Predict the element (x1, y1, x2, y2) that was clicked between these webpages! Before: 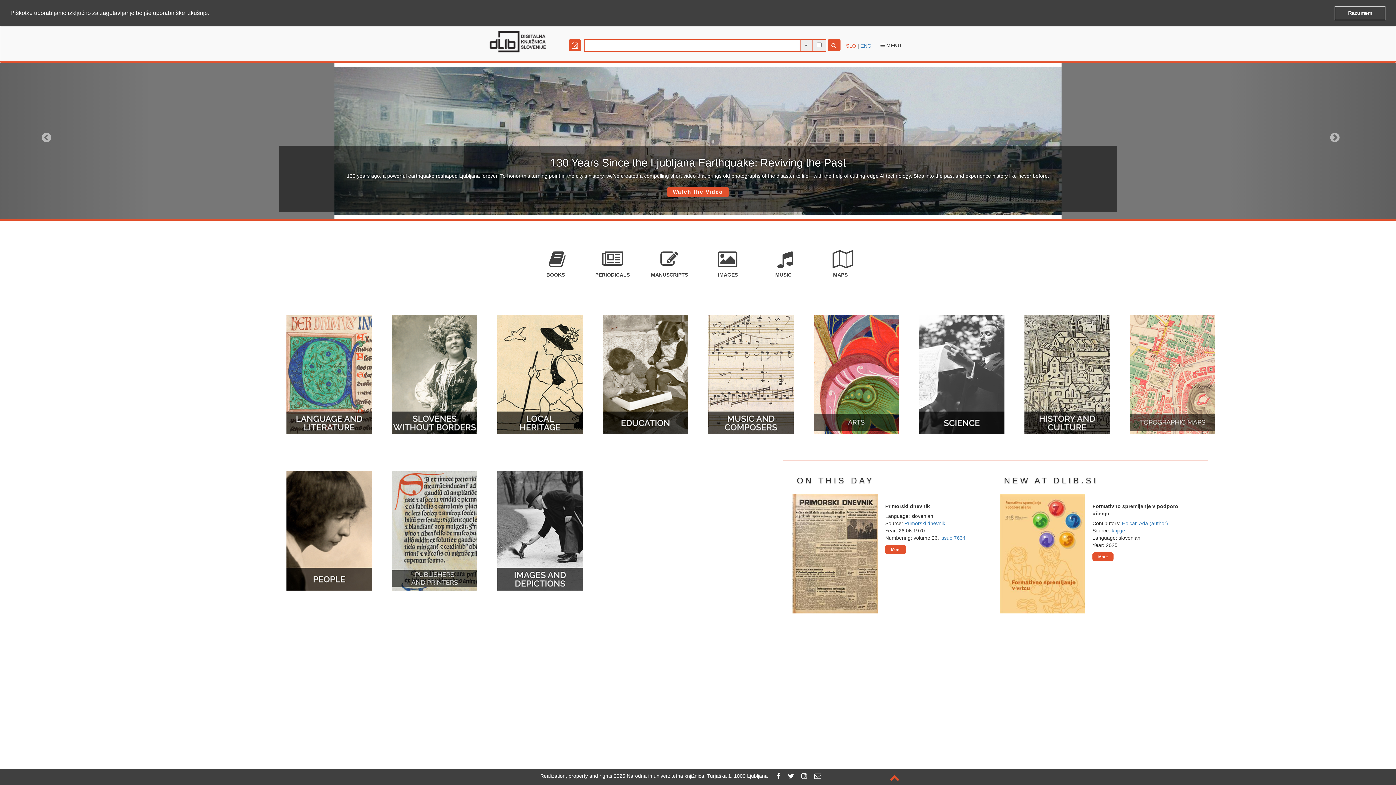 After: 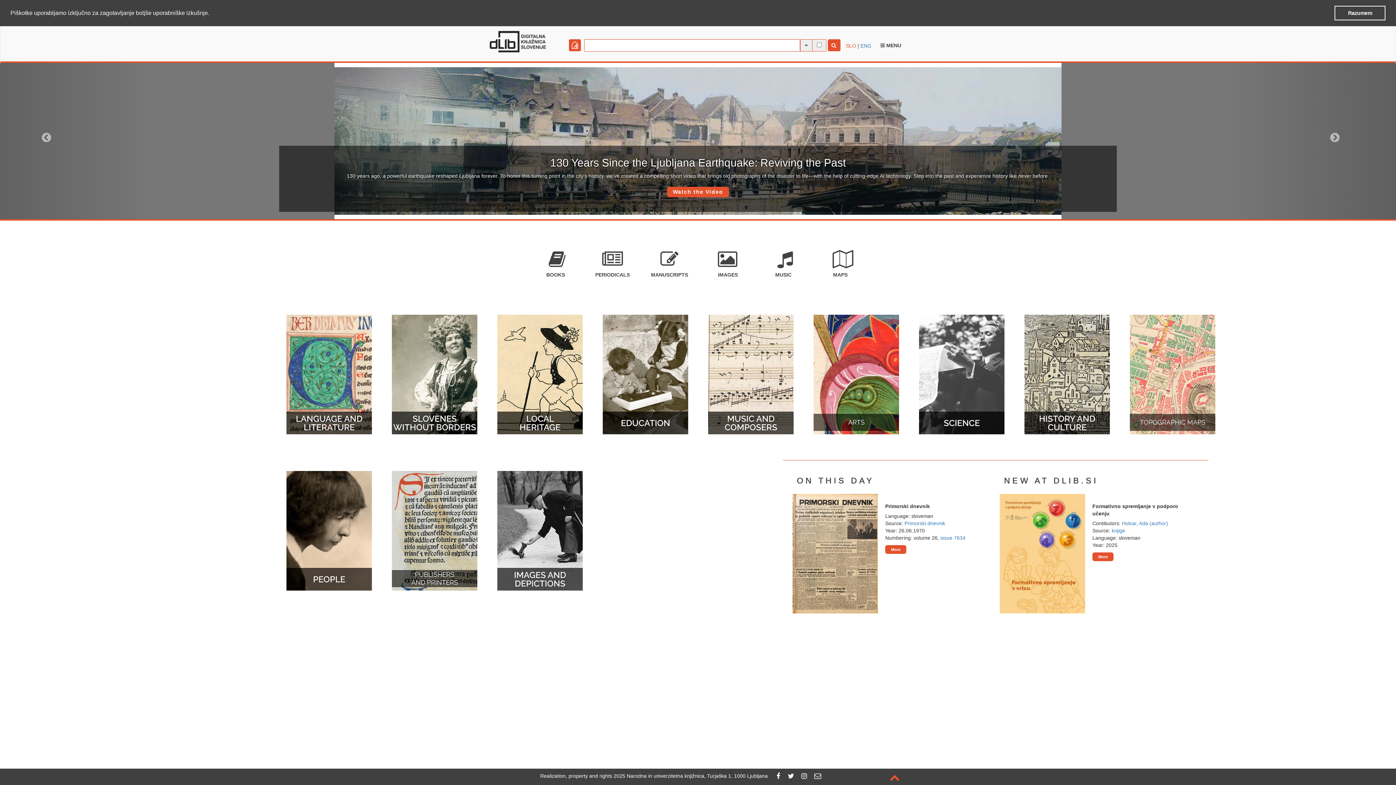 Action: bbox: (487, 38, 549, 43)